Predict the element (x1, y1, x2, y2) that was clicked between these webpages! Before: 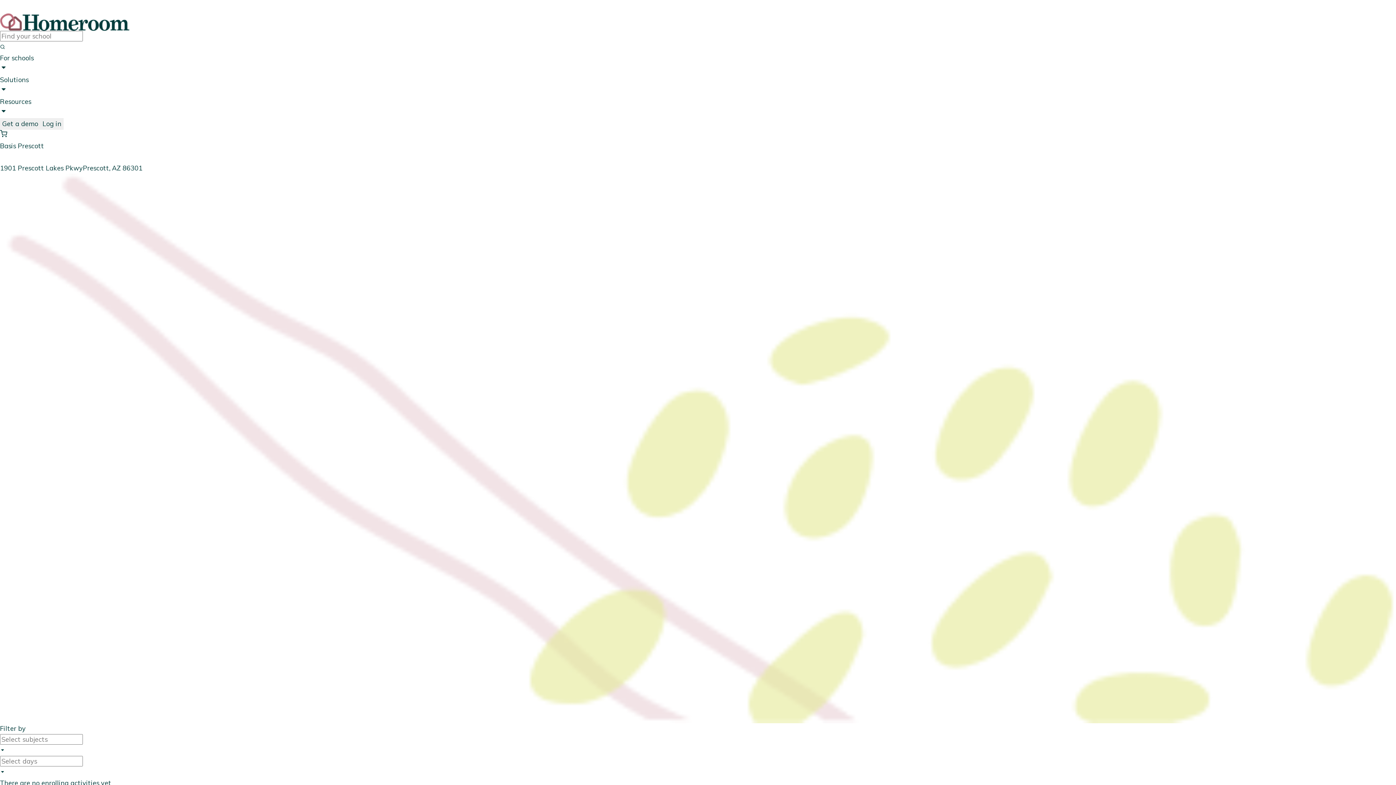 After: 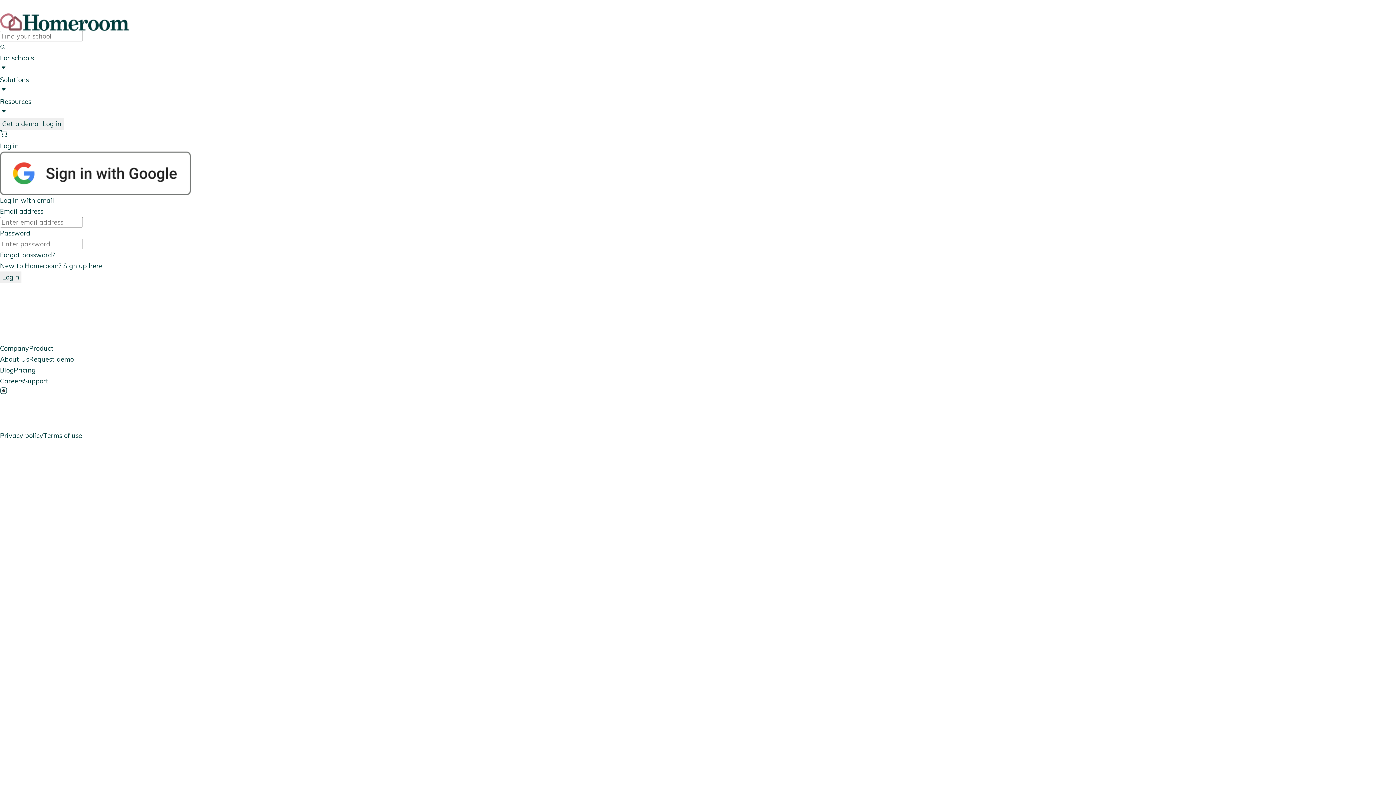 Action: label: Log in bbox: (40, 119, 63, 128)